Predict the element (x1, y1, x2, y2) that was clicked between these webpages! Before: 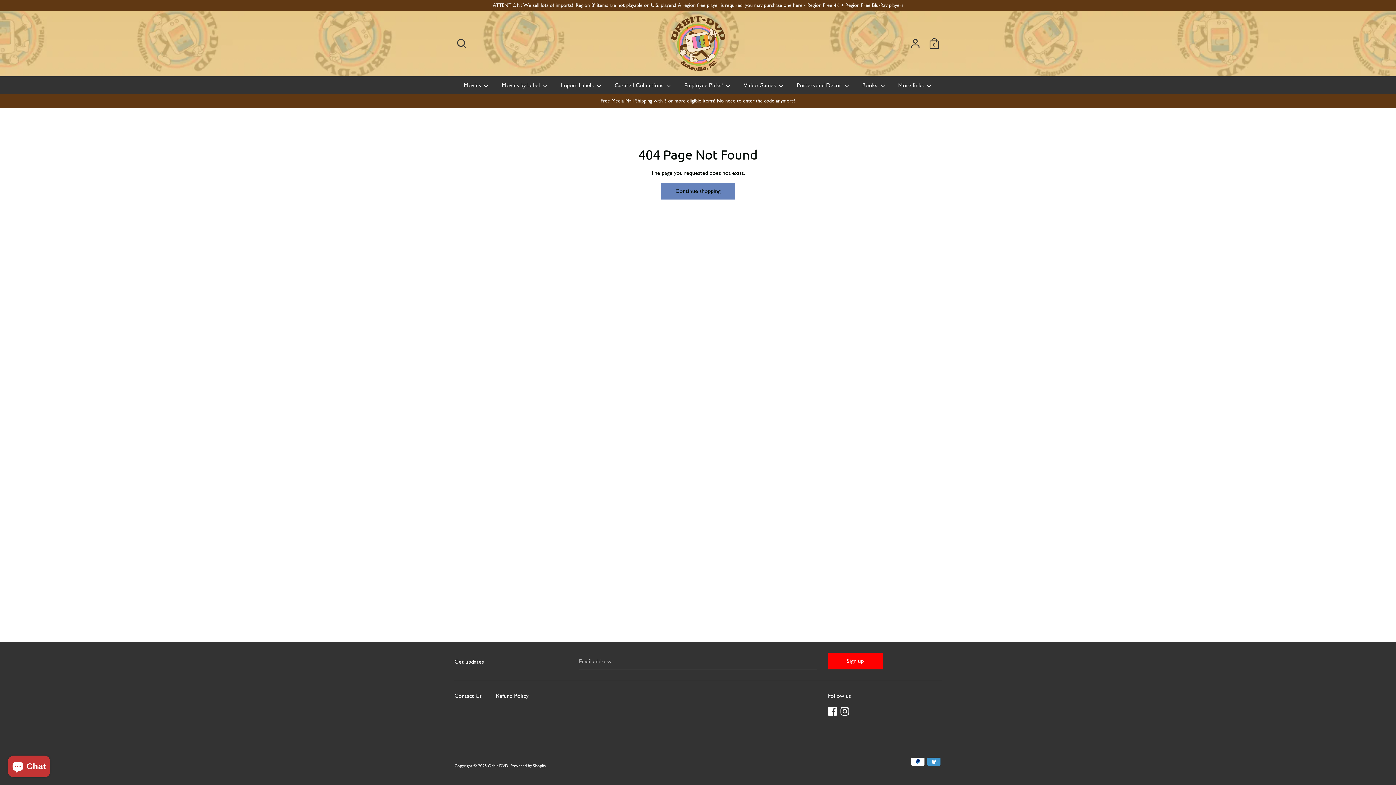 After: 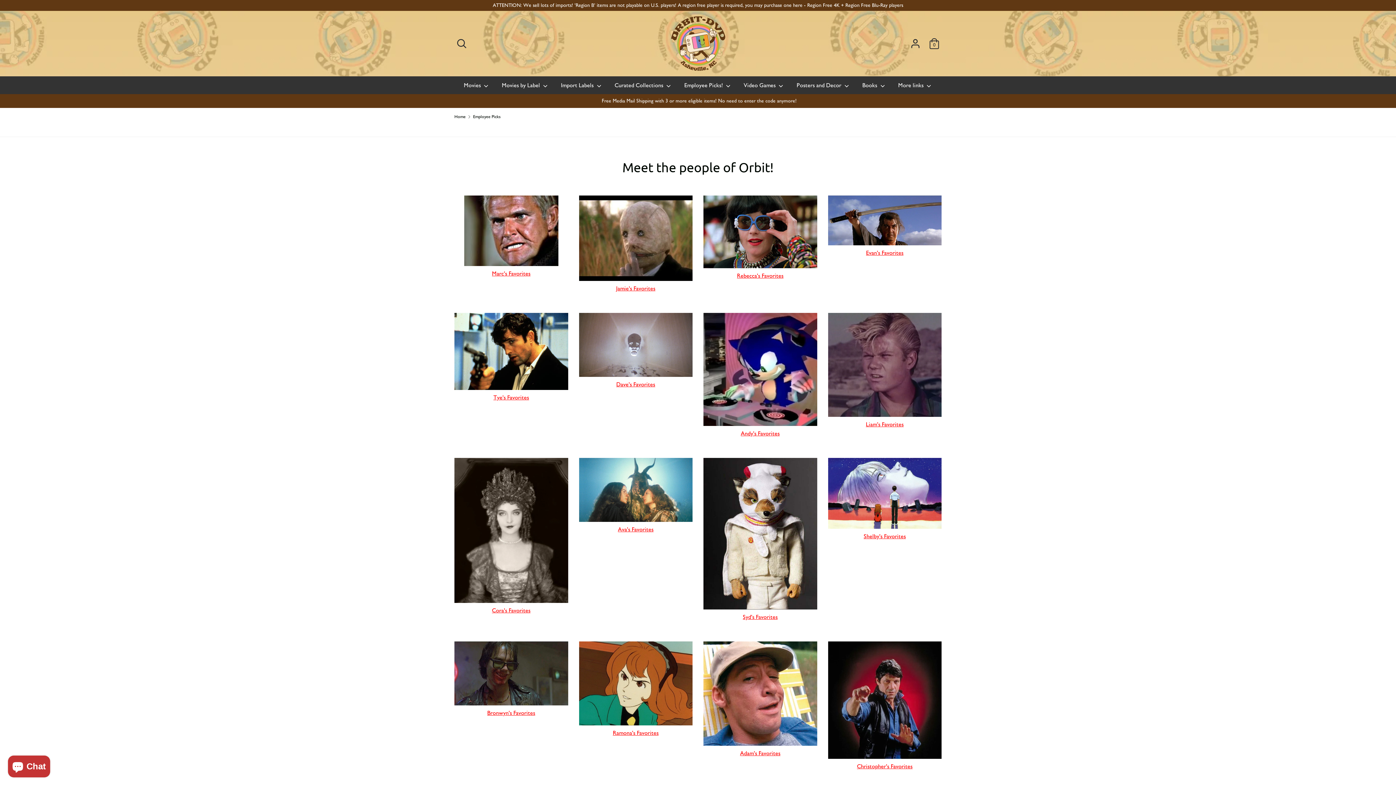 Action: bbox: (678, 80, 737, 94) label: Employee Picks! 